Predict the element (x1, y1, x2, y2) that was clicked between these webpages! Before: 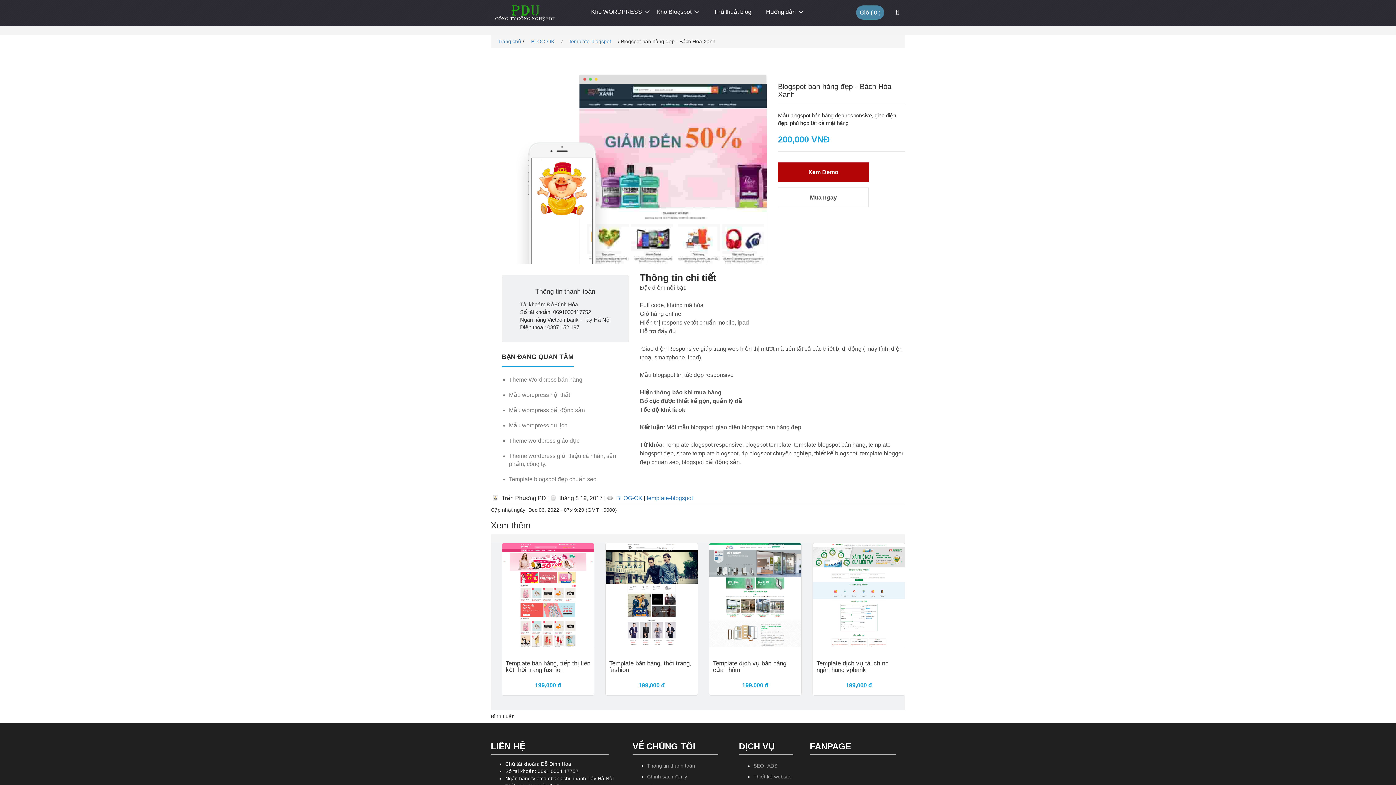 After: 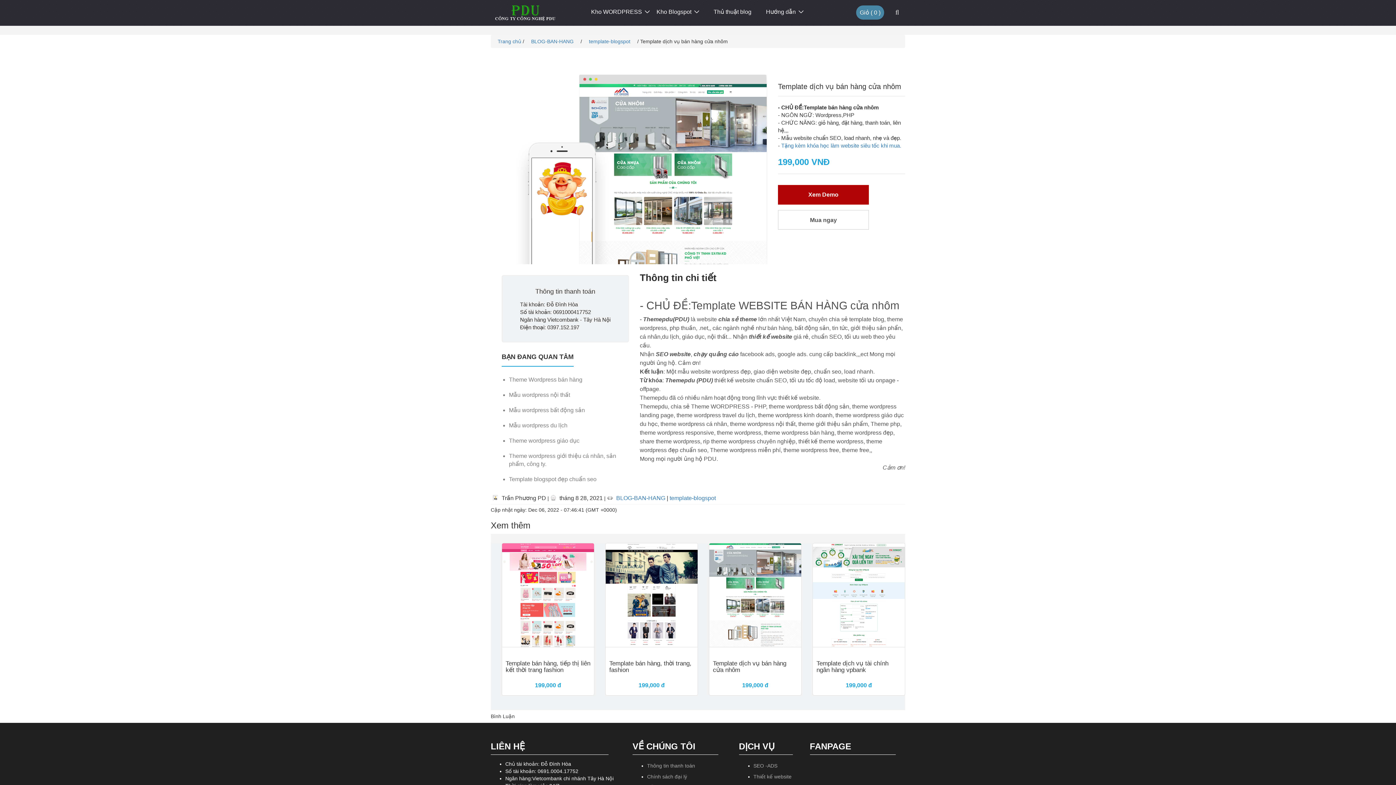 Action: label: Template dịch vụ bán hàng cửa nhôm bbox: (713, 660, 797, 678)